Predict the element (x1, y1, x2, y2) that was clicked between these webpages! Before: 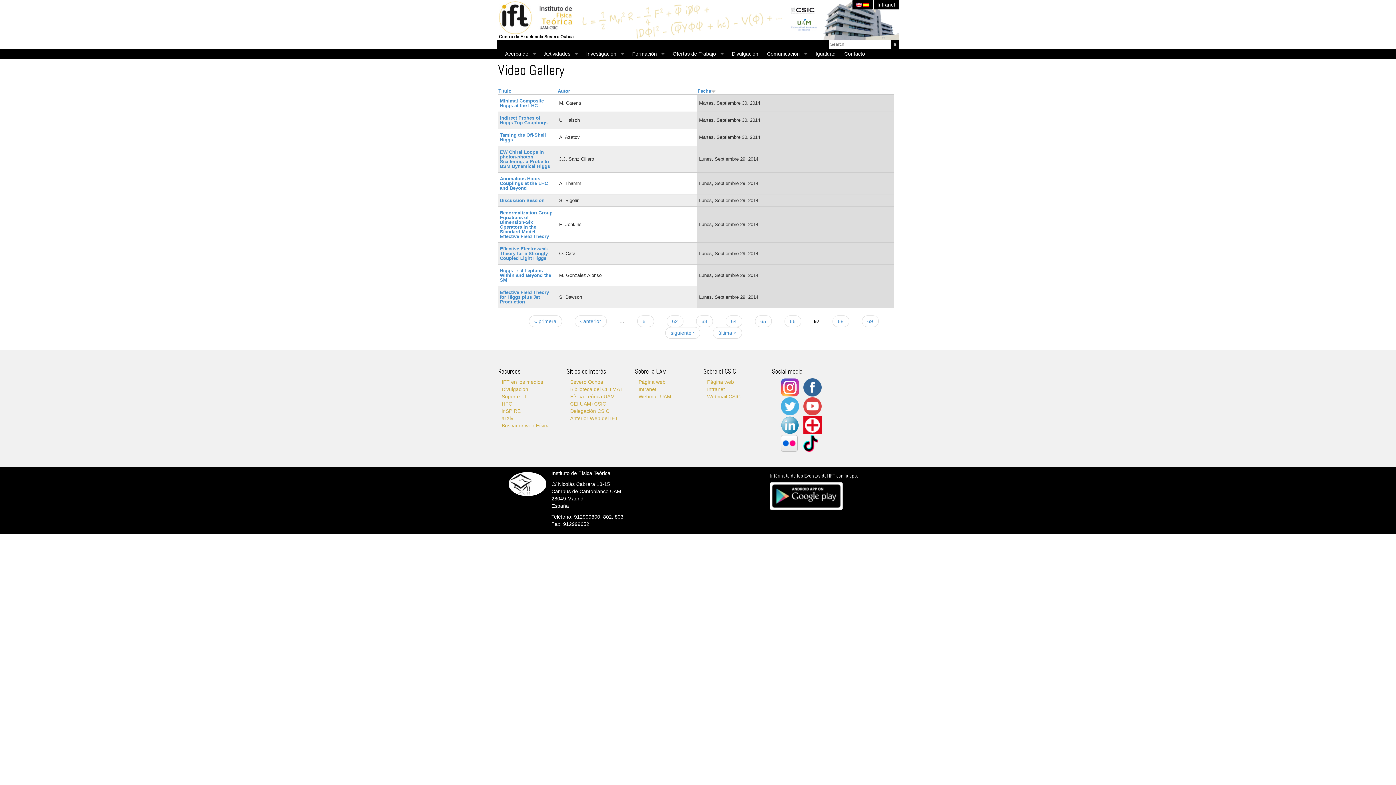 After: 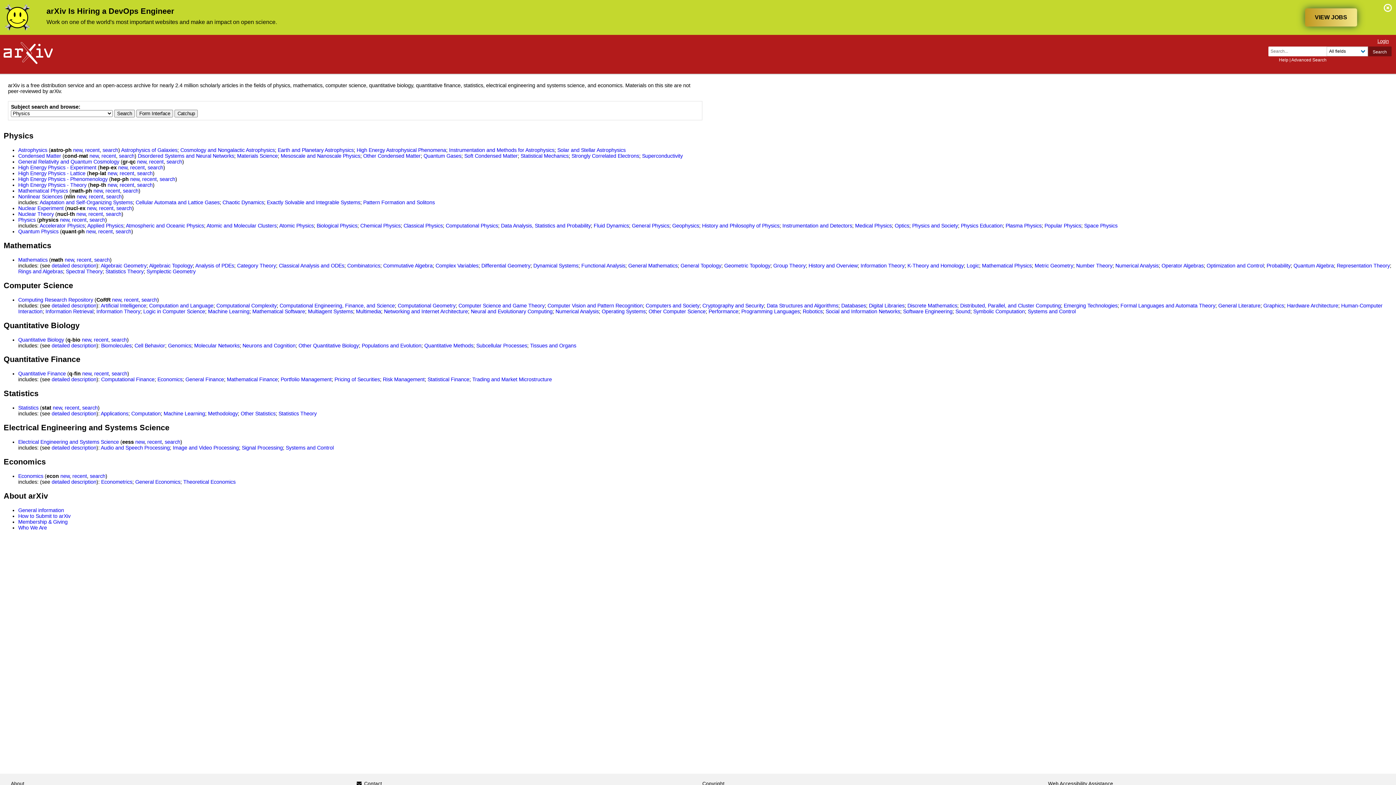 Action: bbox: (501, 415, 513, 421) label: arXiv